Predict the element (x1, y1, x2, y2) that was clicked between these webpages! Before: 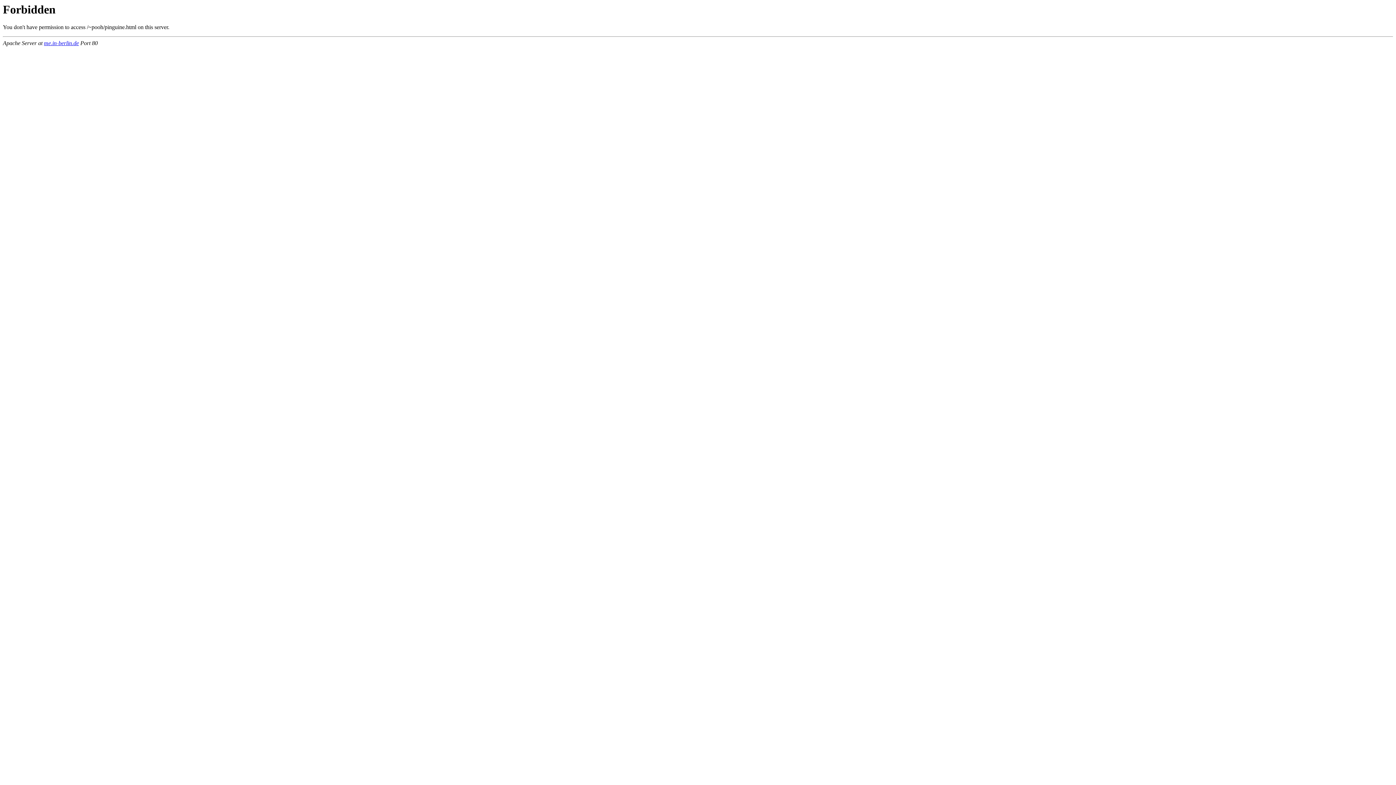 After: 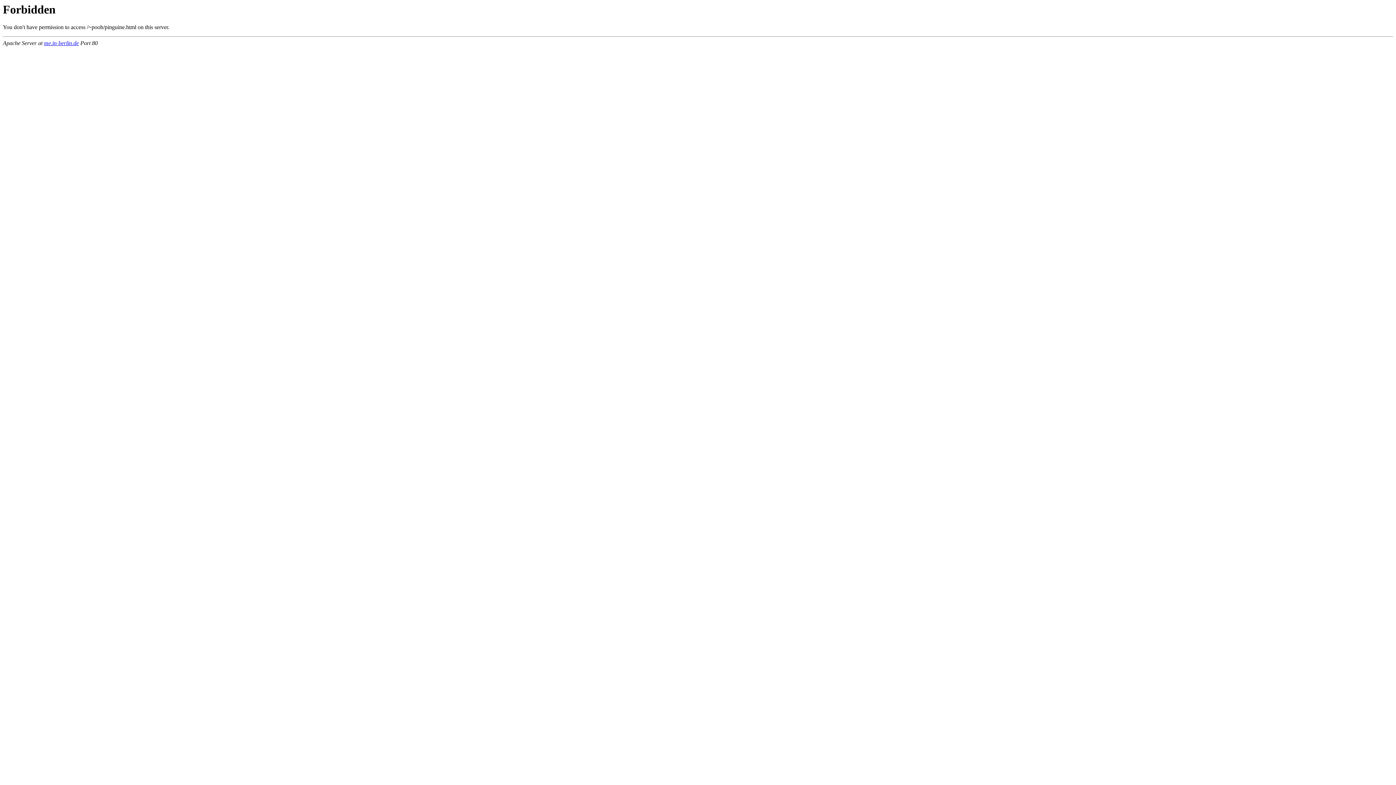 Action: bbox: (44, 40, 78, 46) label: me.in-berlin.de